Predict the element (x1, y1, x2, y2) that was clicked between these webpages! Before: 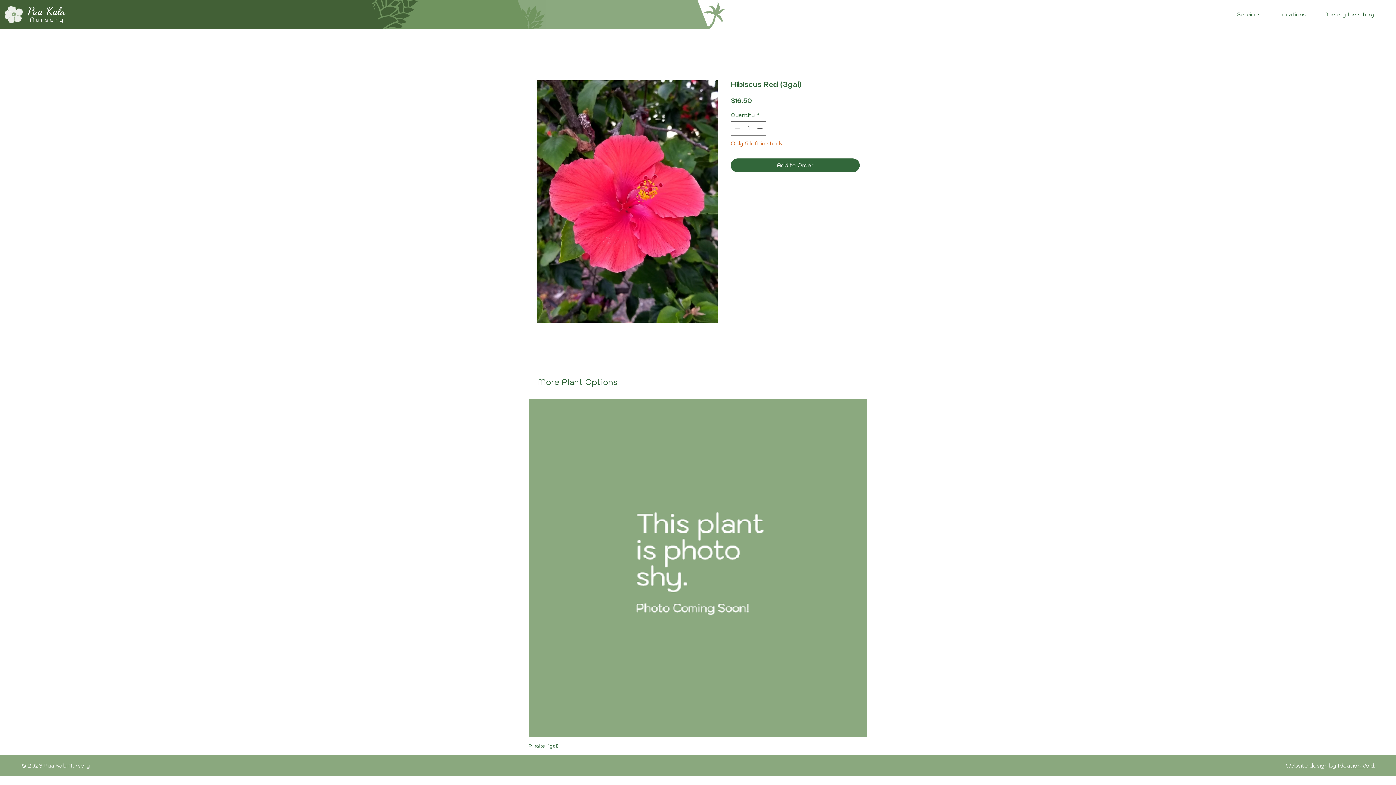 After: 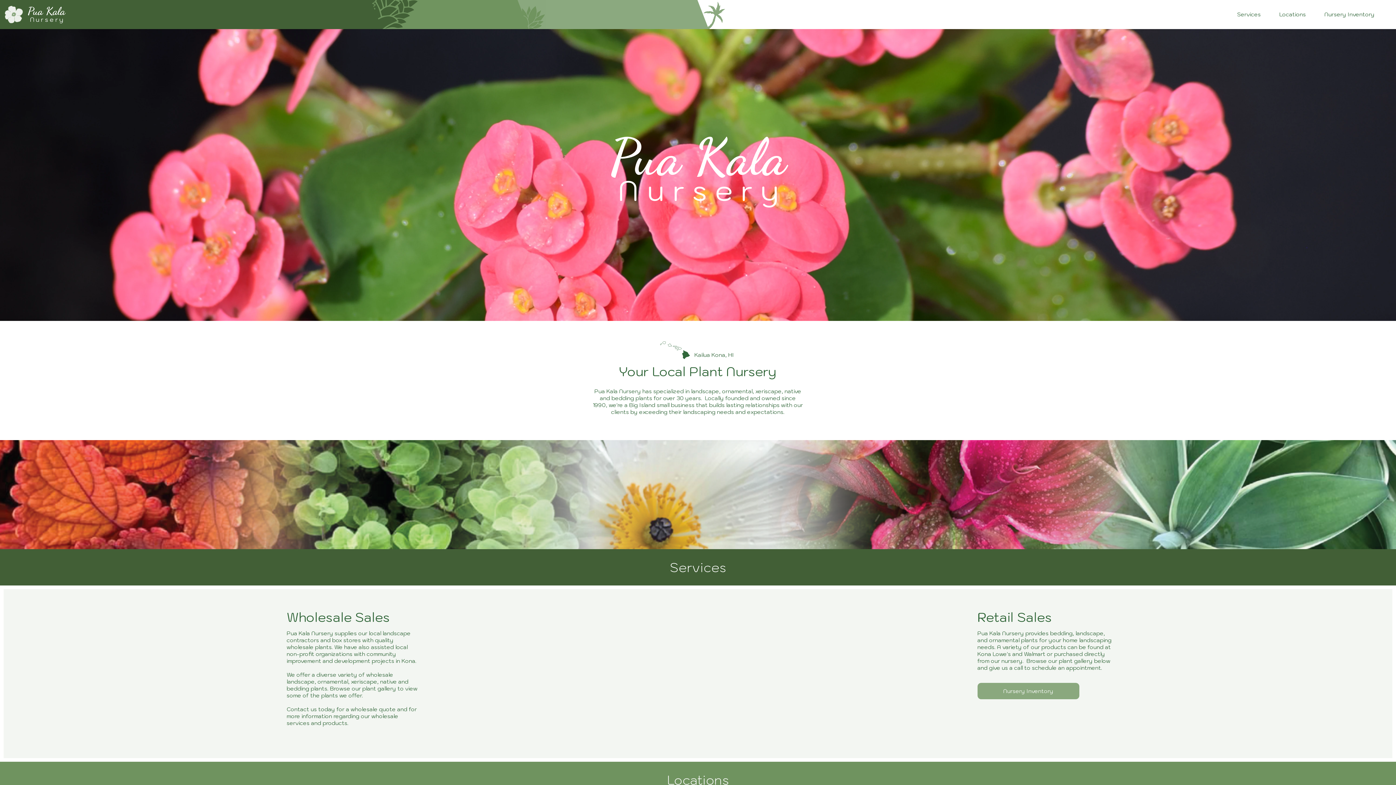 Action: bbox: (4, 5, 22, 23)